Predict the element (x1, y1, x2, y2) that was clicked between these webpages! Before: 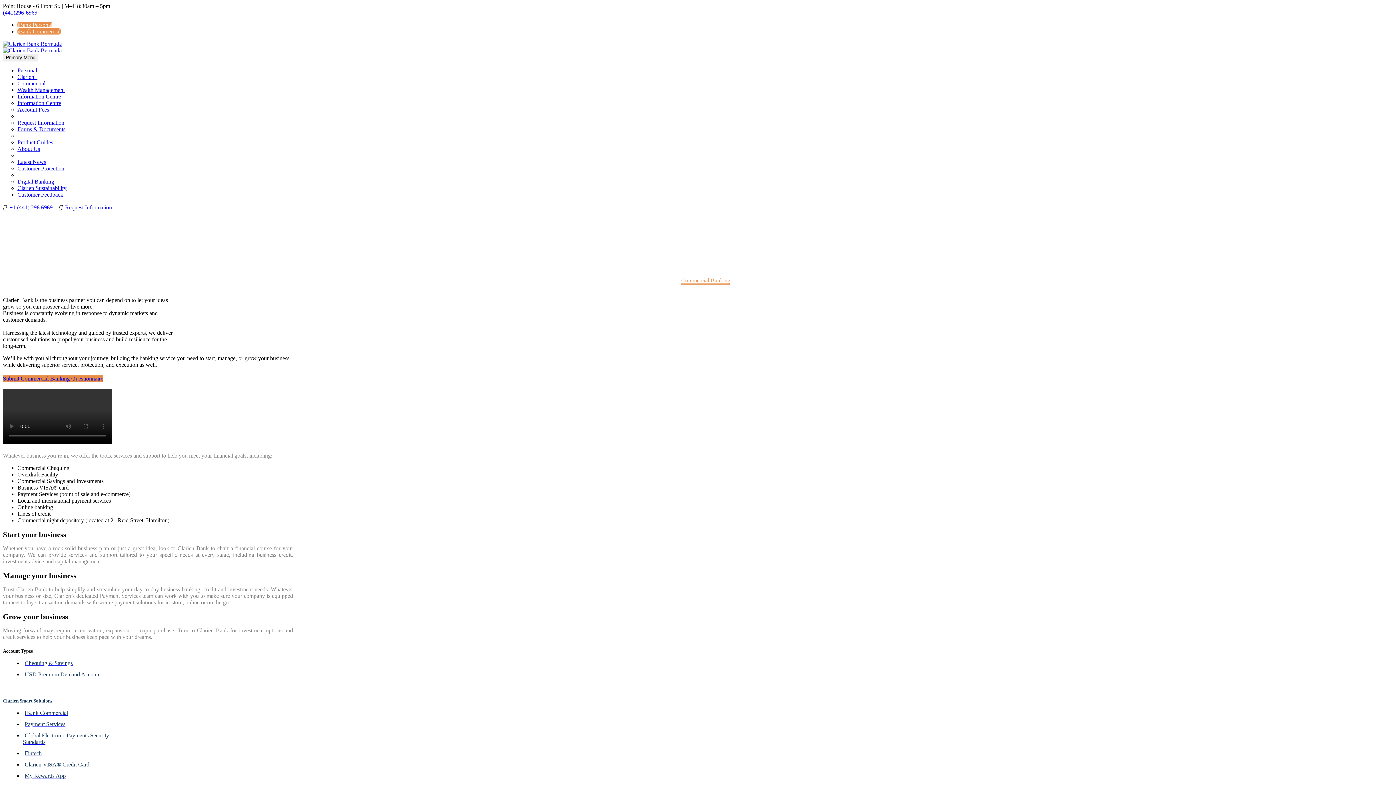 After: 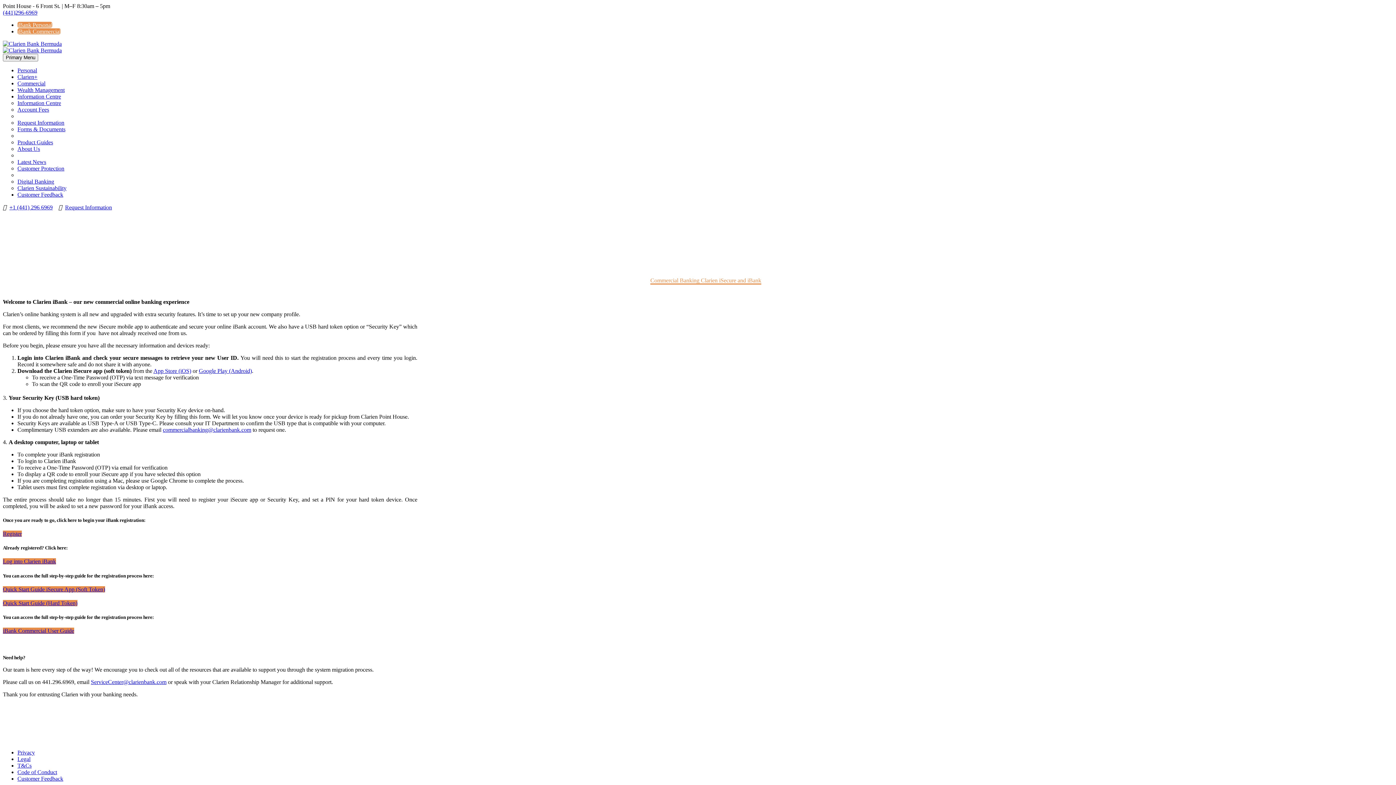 Action: label: iBank Commercial bbox: (22, 710, 68, 716)